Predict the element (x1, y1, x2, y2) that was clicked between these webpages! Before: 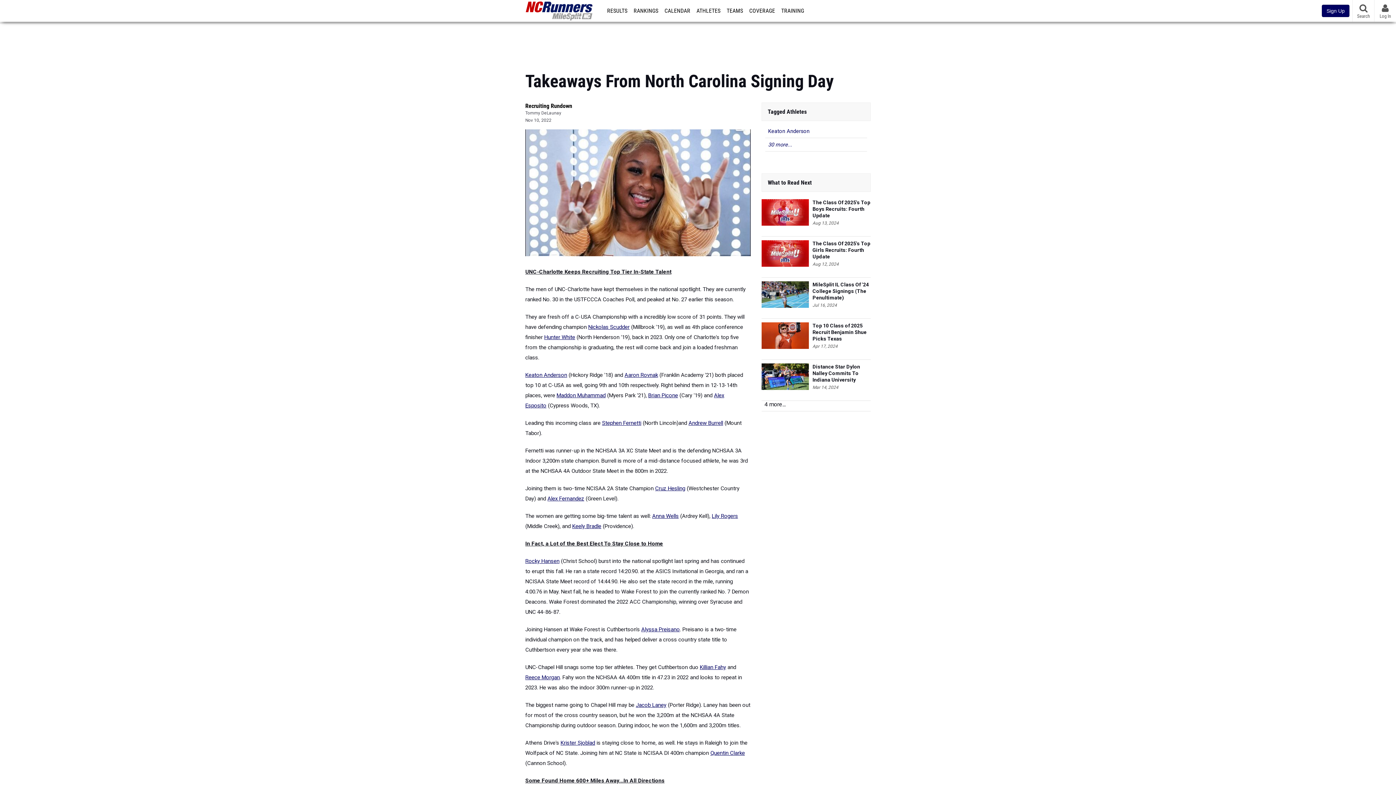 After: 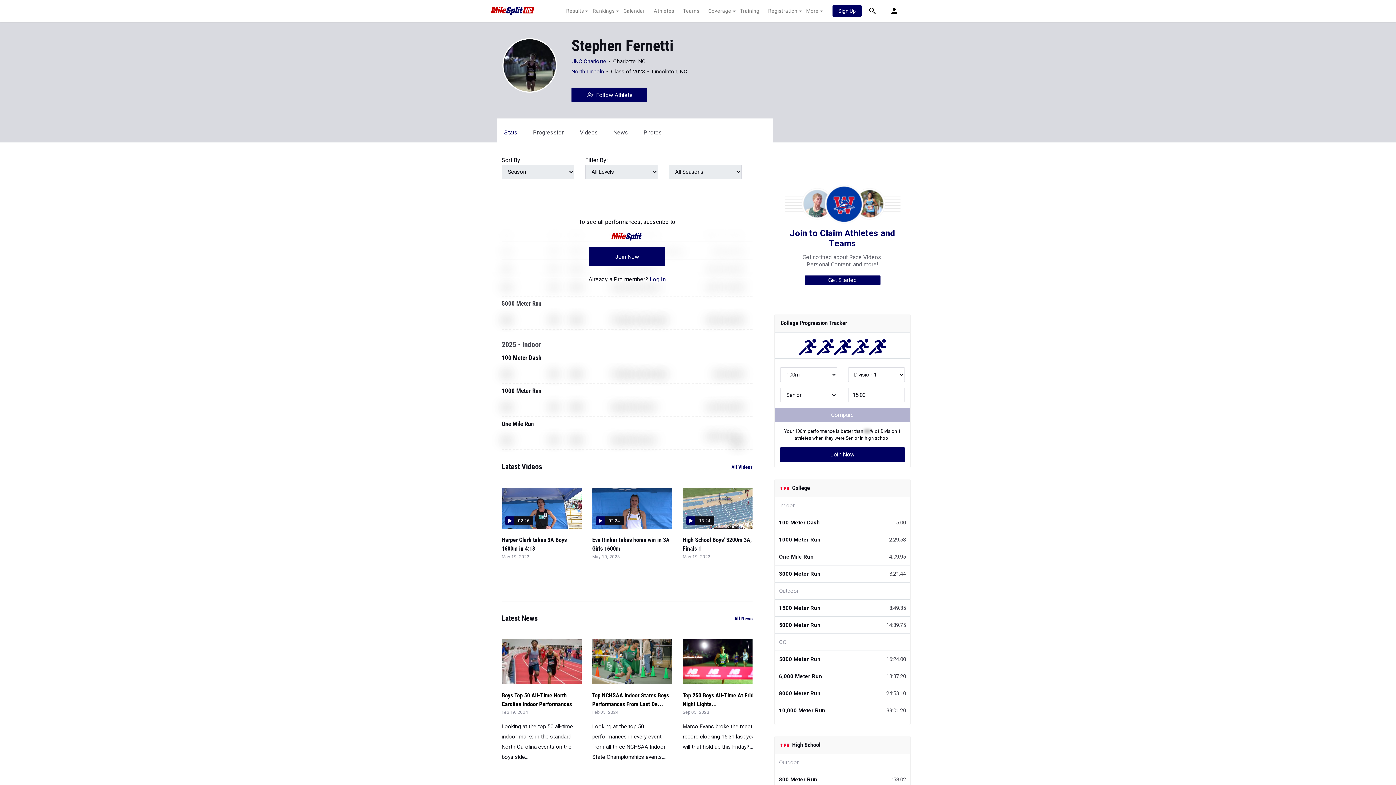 Action: label: Stephen Fernetti bbox: (602, 420, 641, 426)